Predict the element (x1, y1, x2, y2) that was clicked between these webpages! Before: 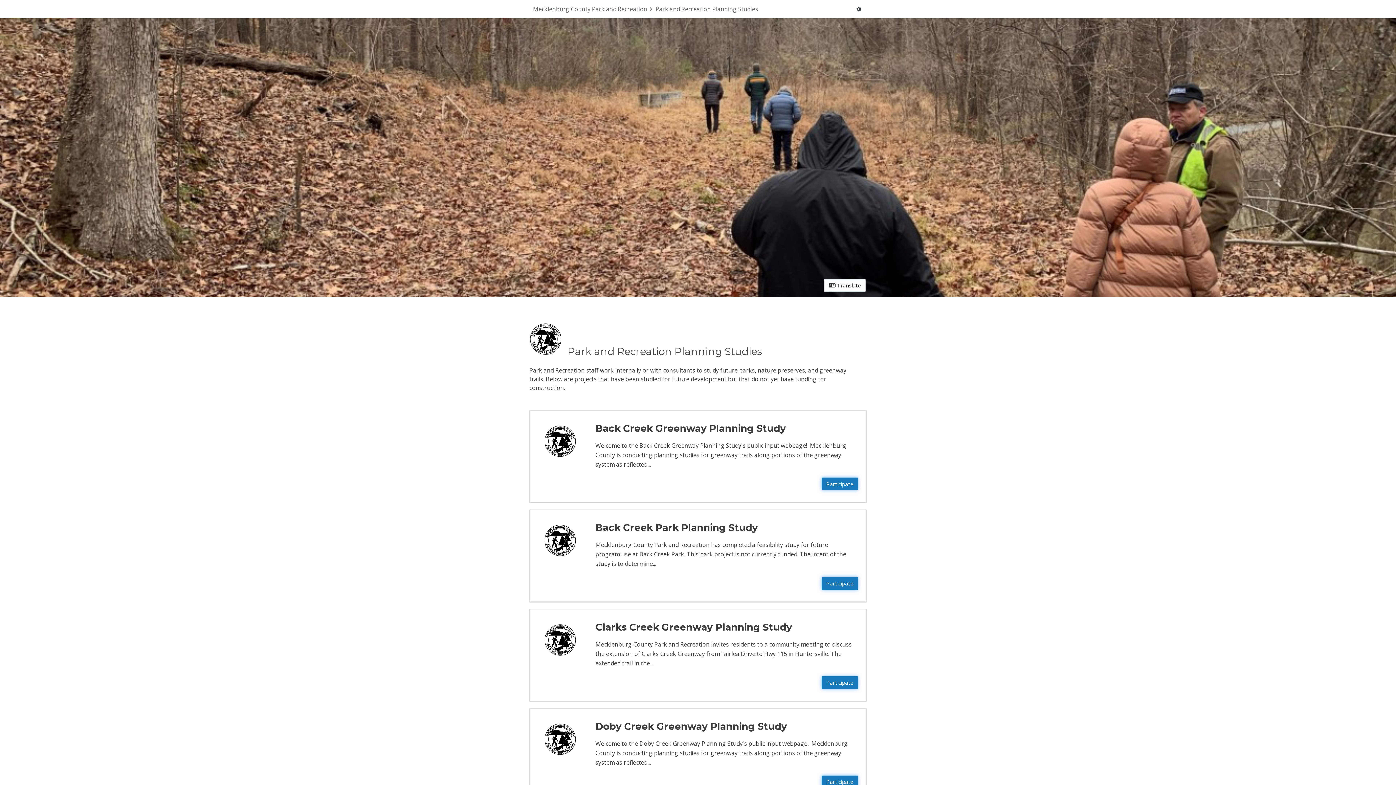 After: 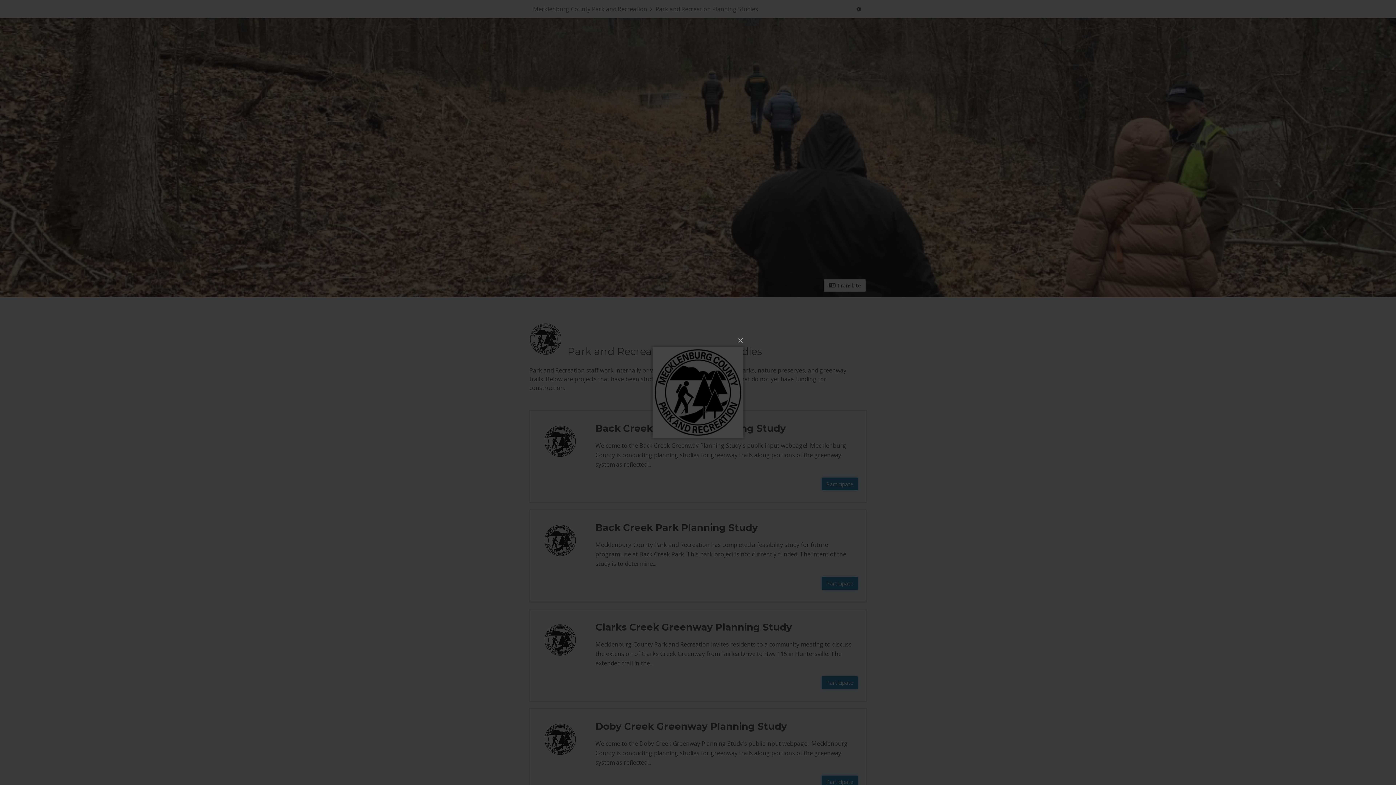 Action: bbox: (542, 737, 576, 744) label: Zoom image undefined